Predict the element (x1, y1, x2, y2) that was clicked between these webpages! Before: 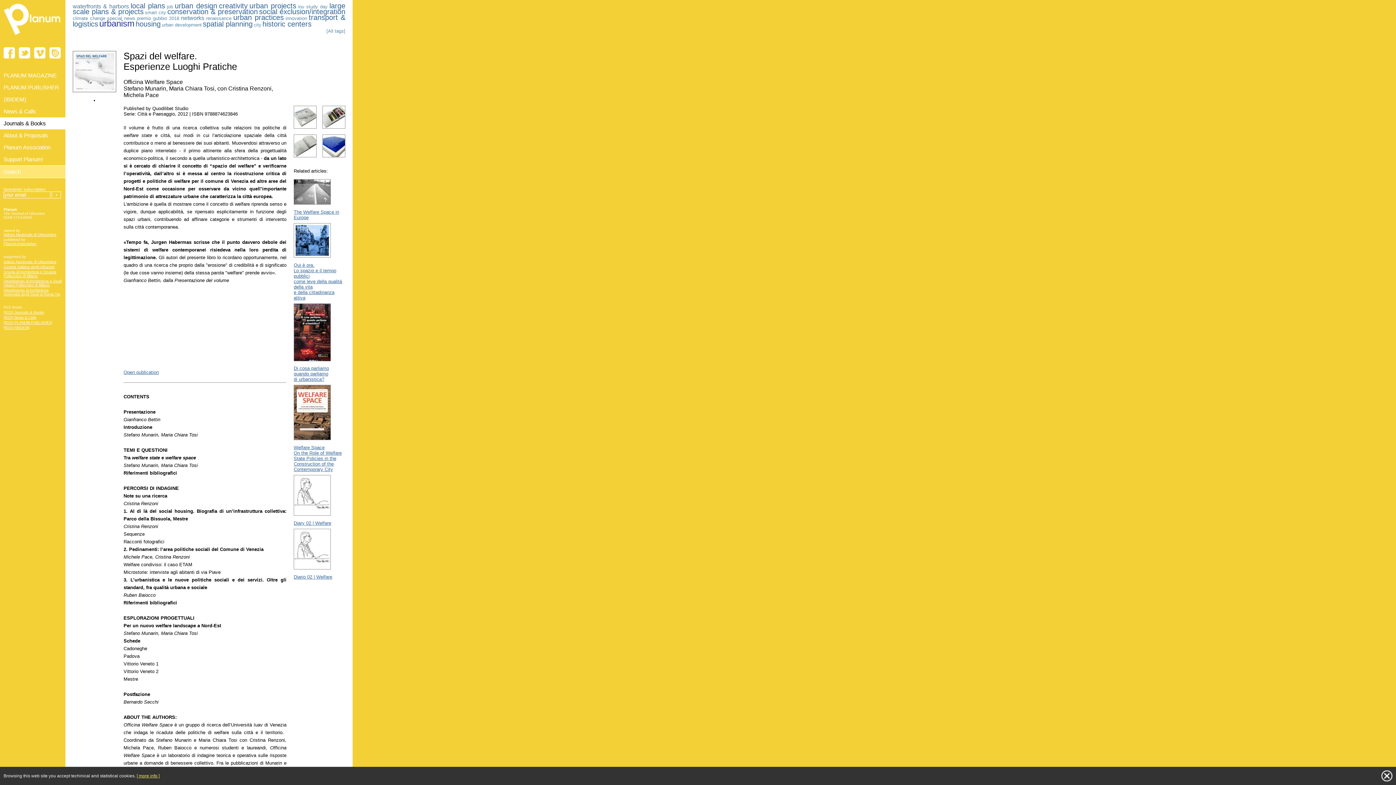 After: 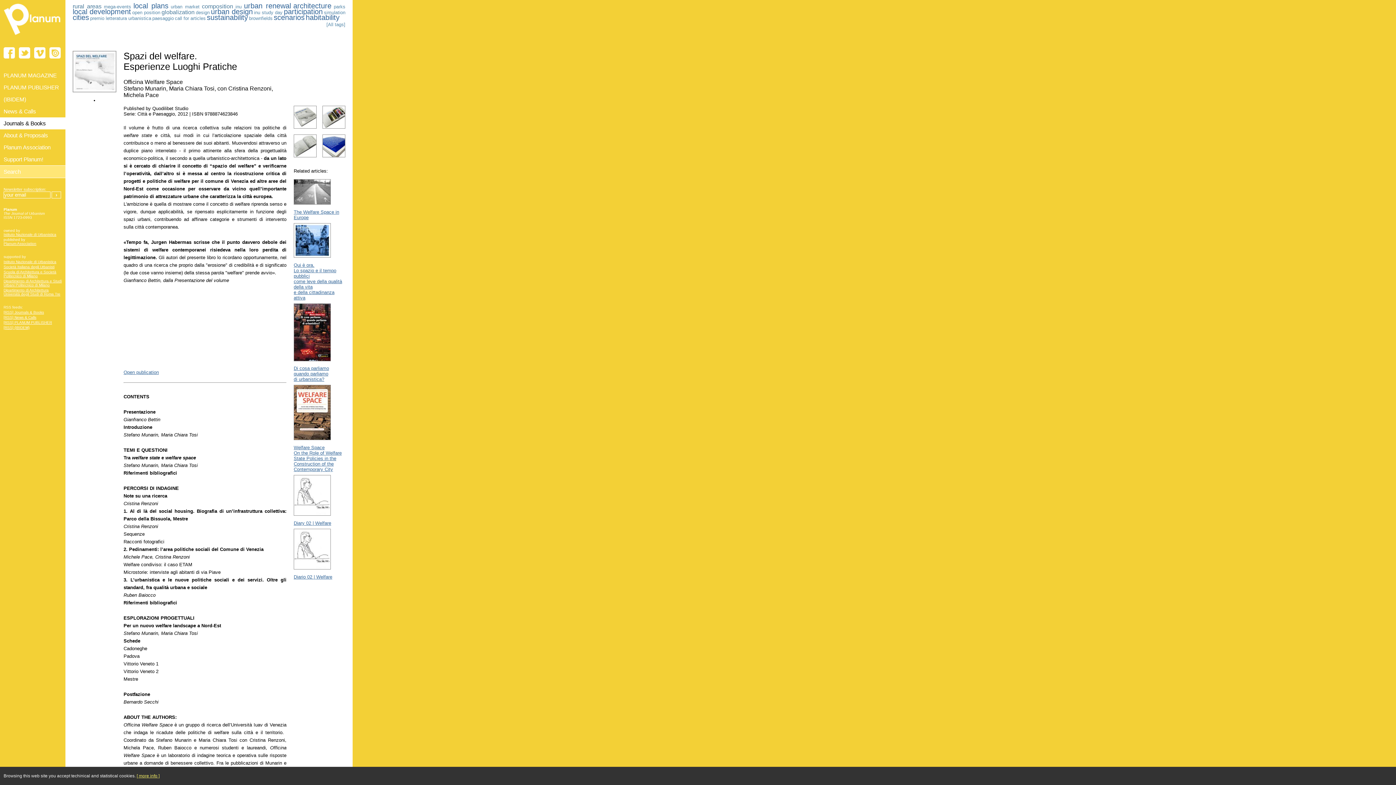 Action: bbox: (293, 565, 330, 571)